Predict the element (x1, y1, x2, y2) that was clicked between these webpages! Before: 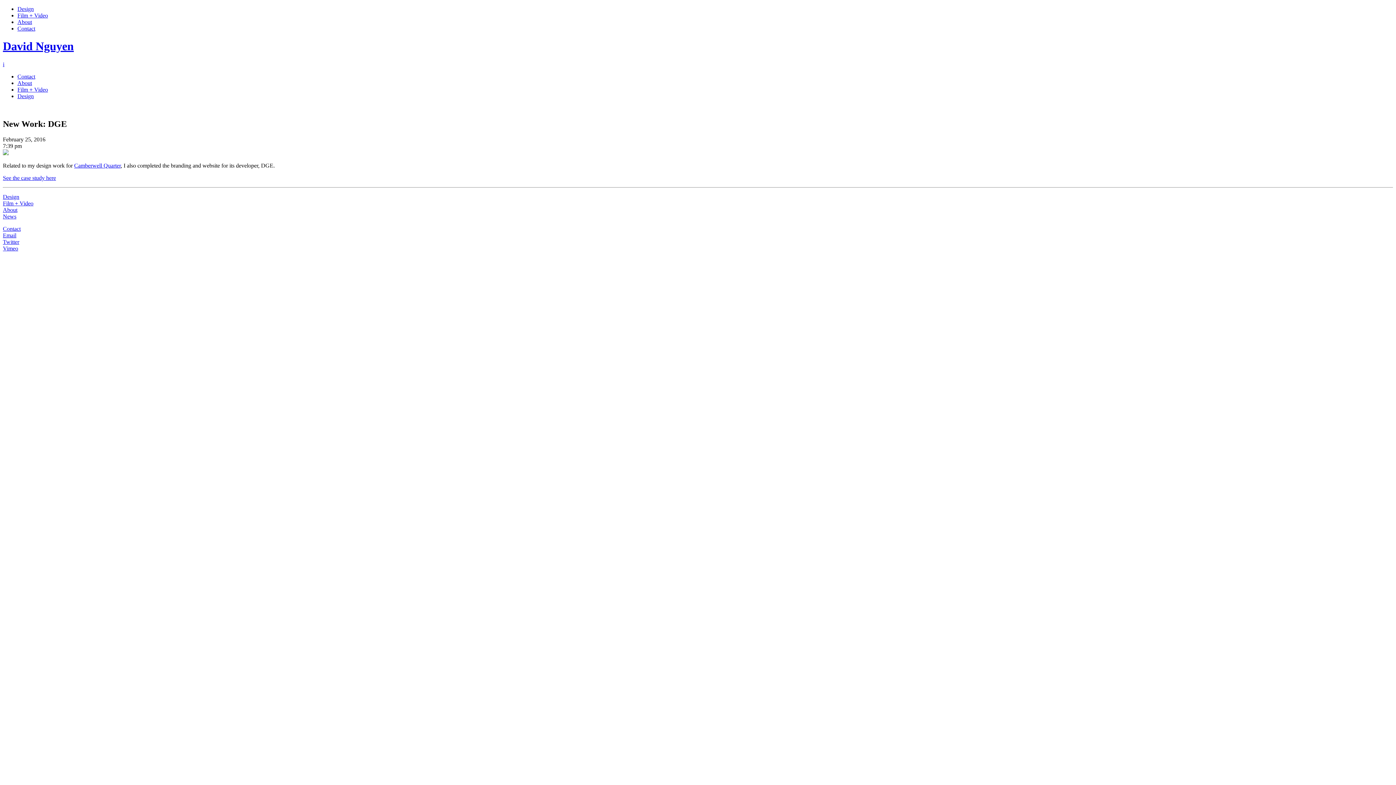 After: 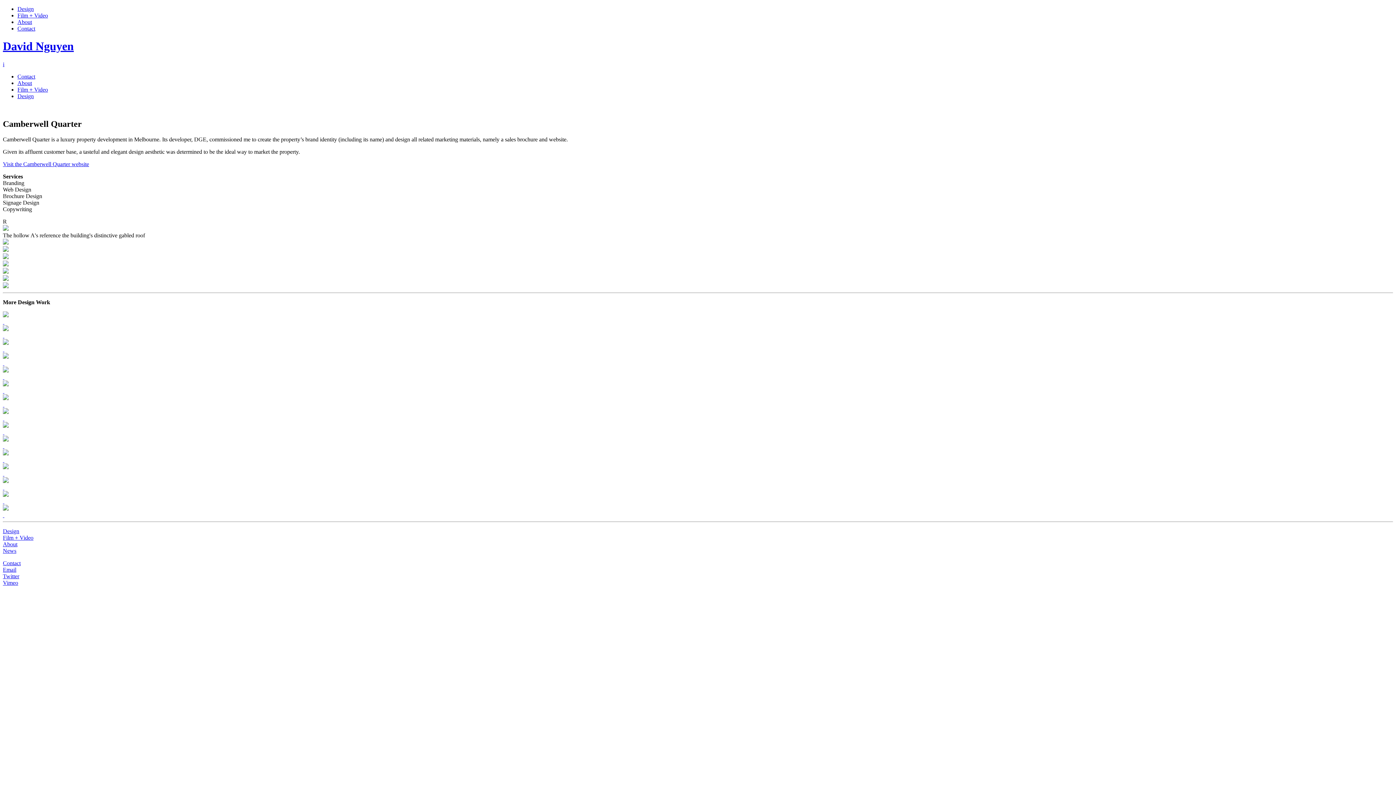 Action: label: Camberwell Quarter bbox: (74, 162, 120, 168)